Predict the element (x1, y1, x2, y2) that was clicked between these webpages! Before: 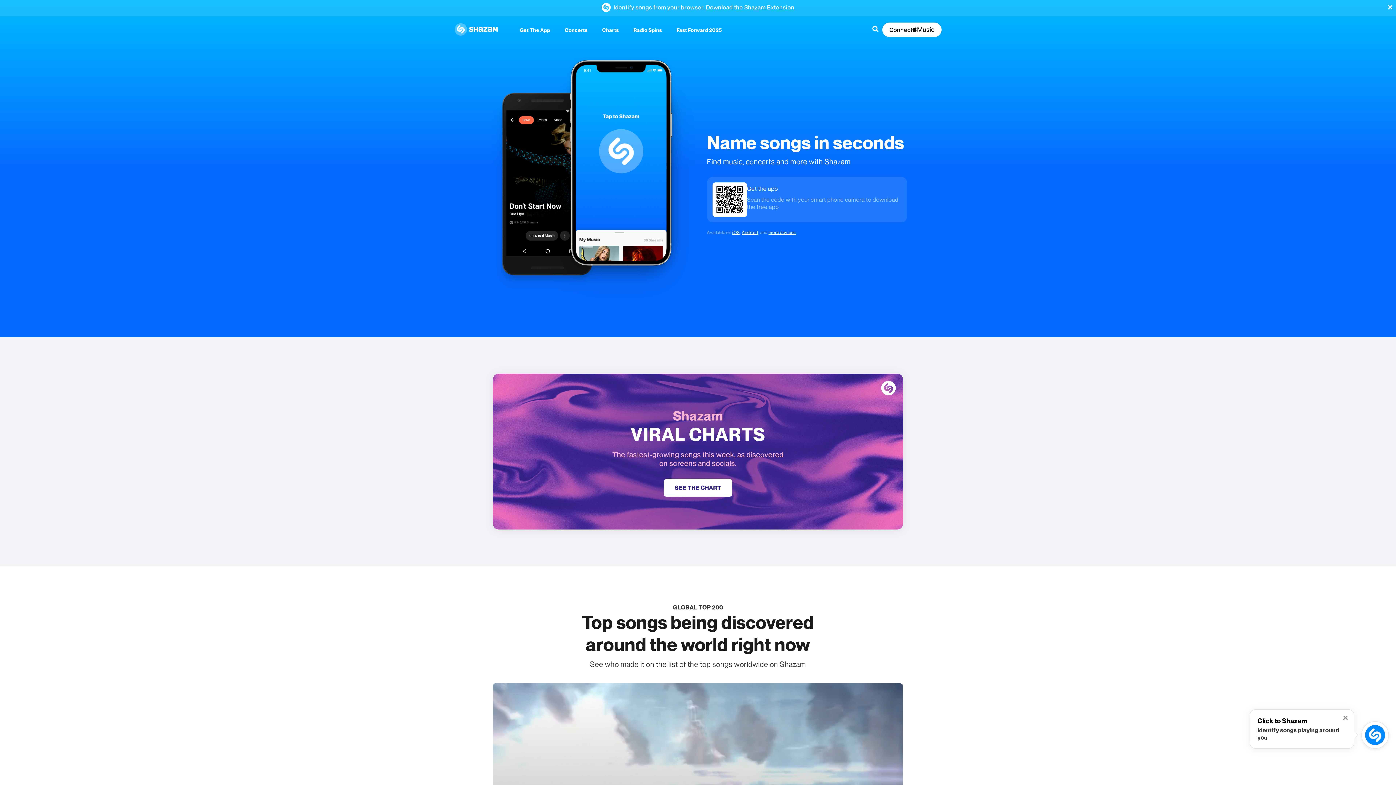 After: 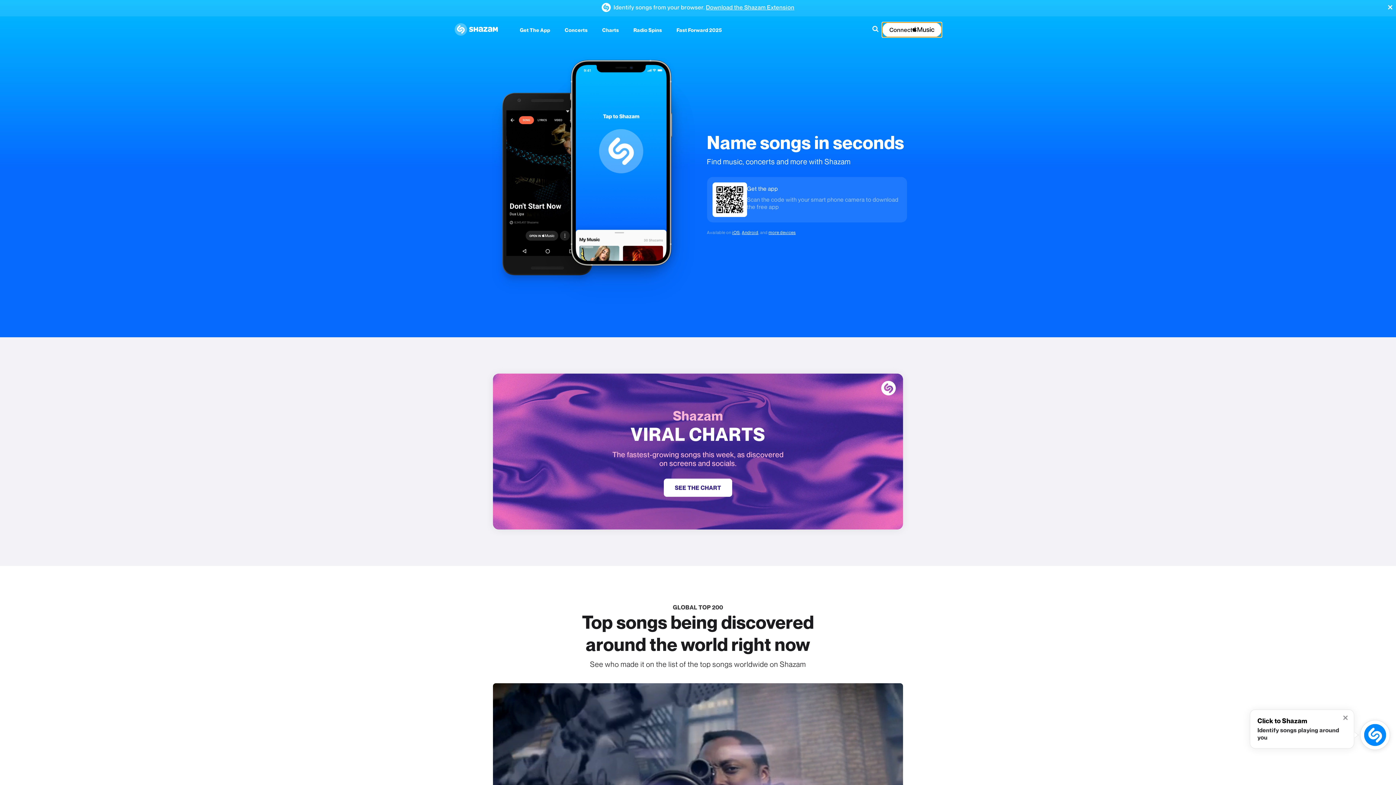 Action: label: Connect bbox: (882, 22, 941, 37)